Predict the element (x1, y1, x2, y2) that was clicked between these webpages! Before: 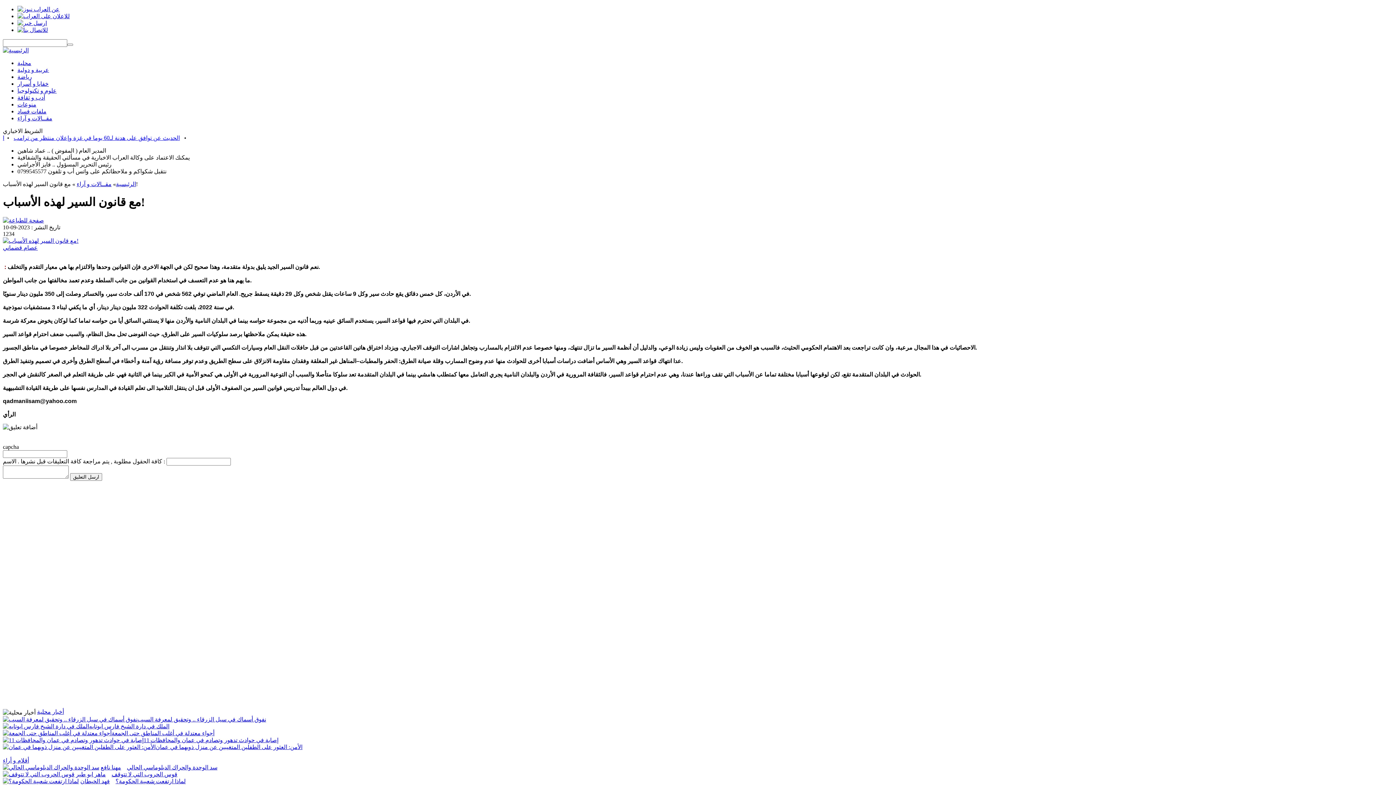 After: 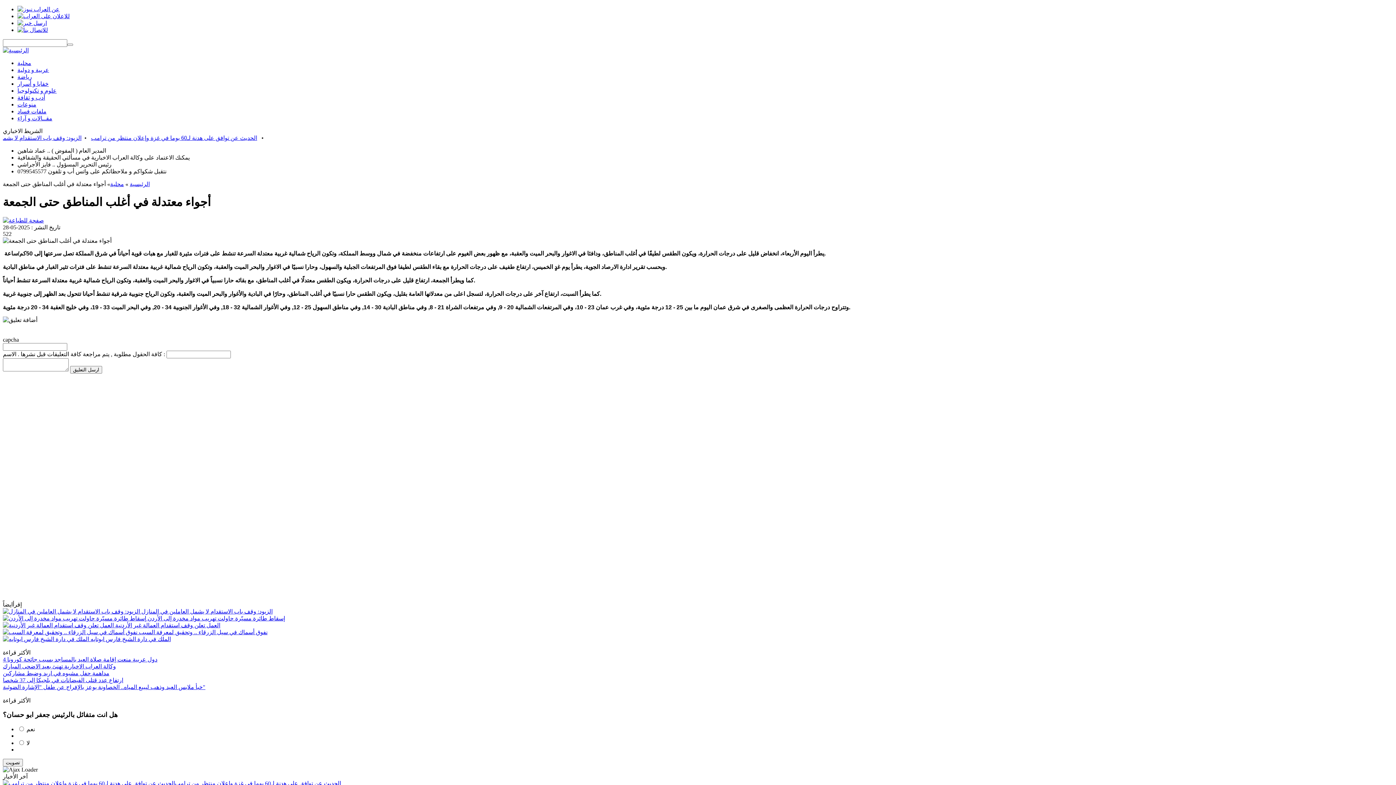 Action: bbox: (2, 730, 111, 736)